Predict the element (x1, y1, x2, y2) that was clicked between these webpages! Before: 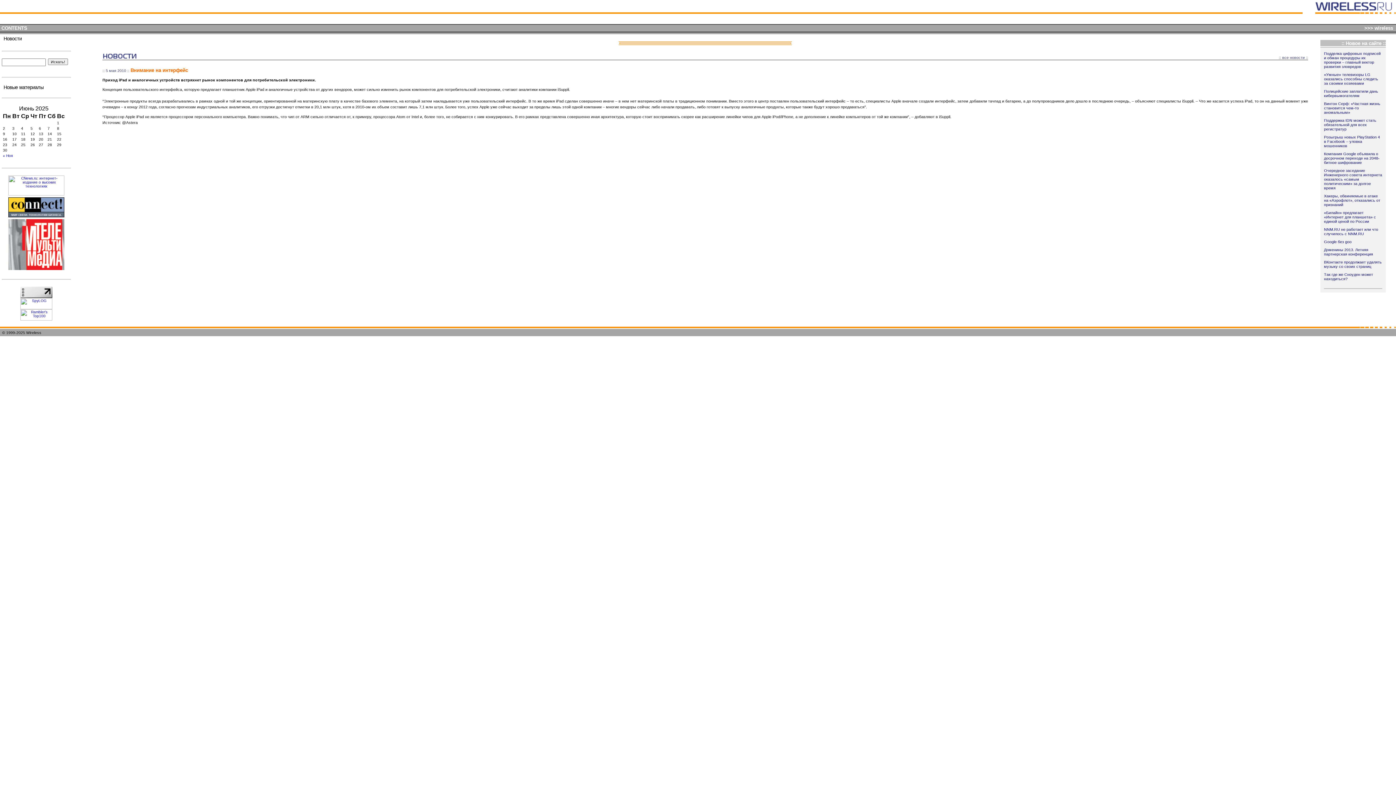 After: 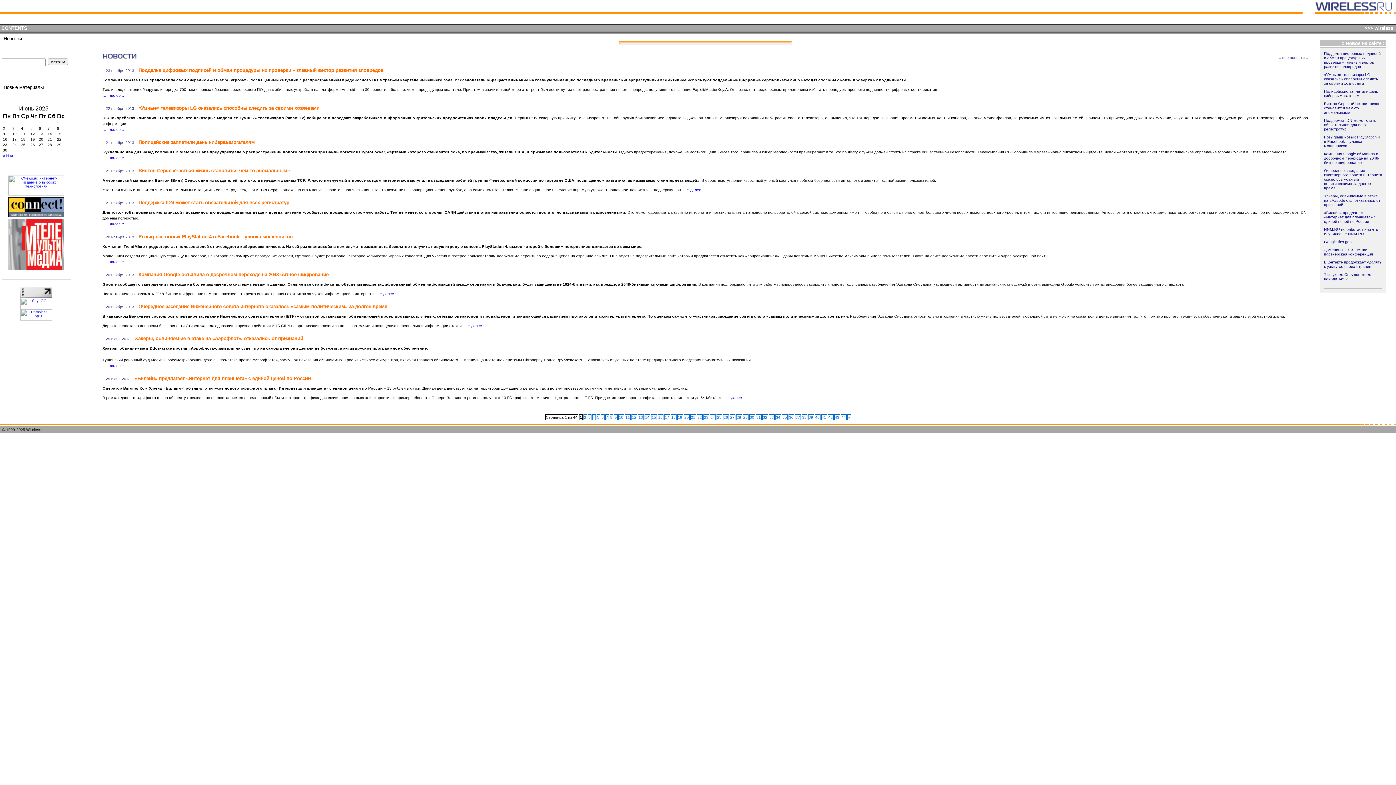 Action: bbox: (1279, 55, 1308, 59) label: :: все новости ::